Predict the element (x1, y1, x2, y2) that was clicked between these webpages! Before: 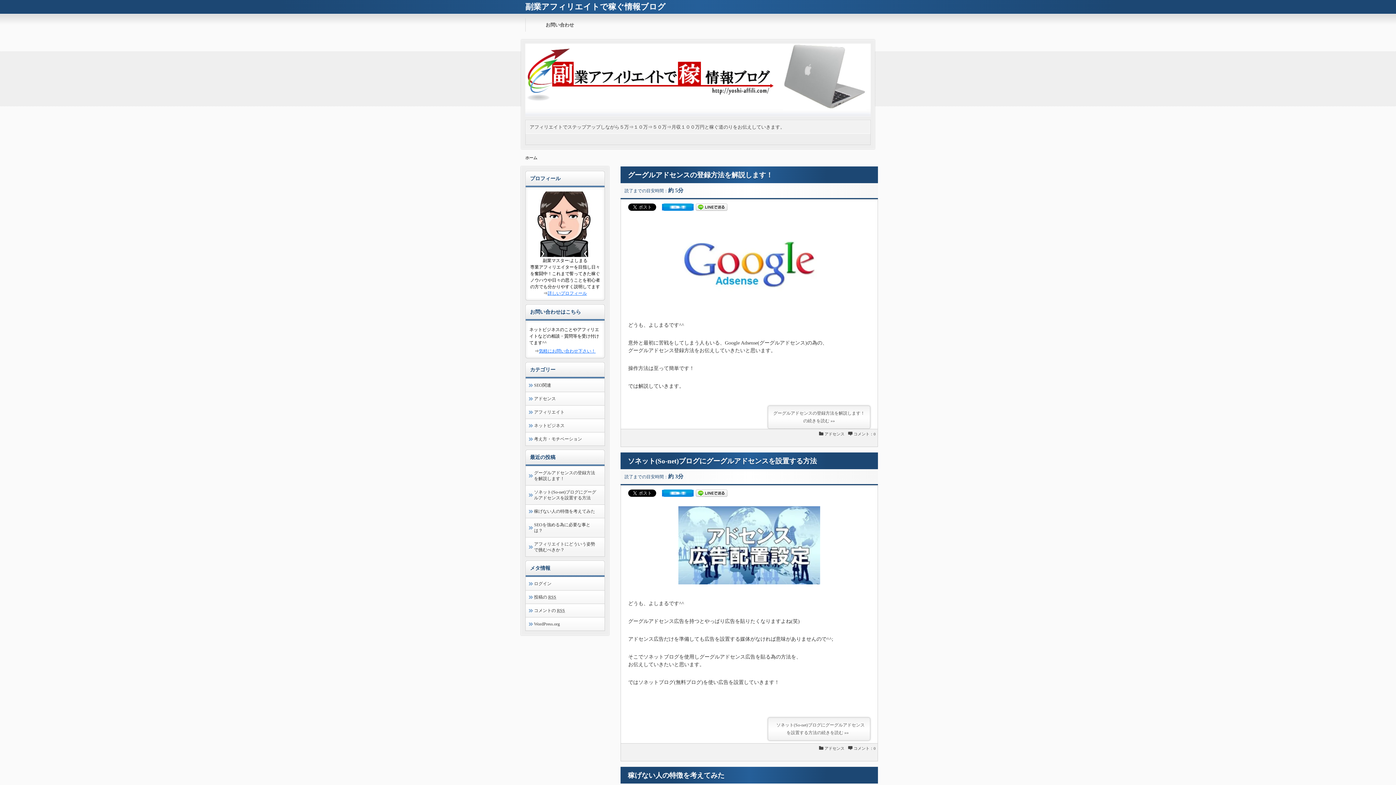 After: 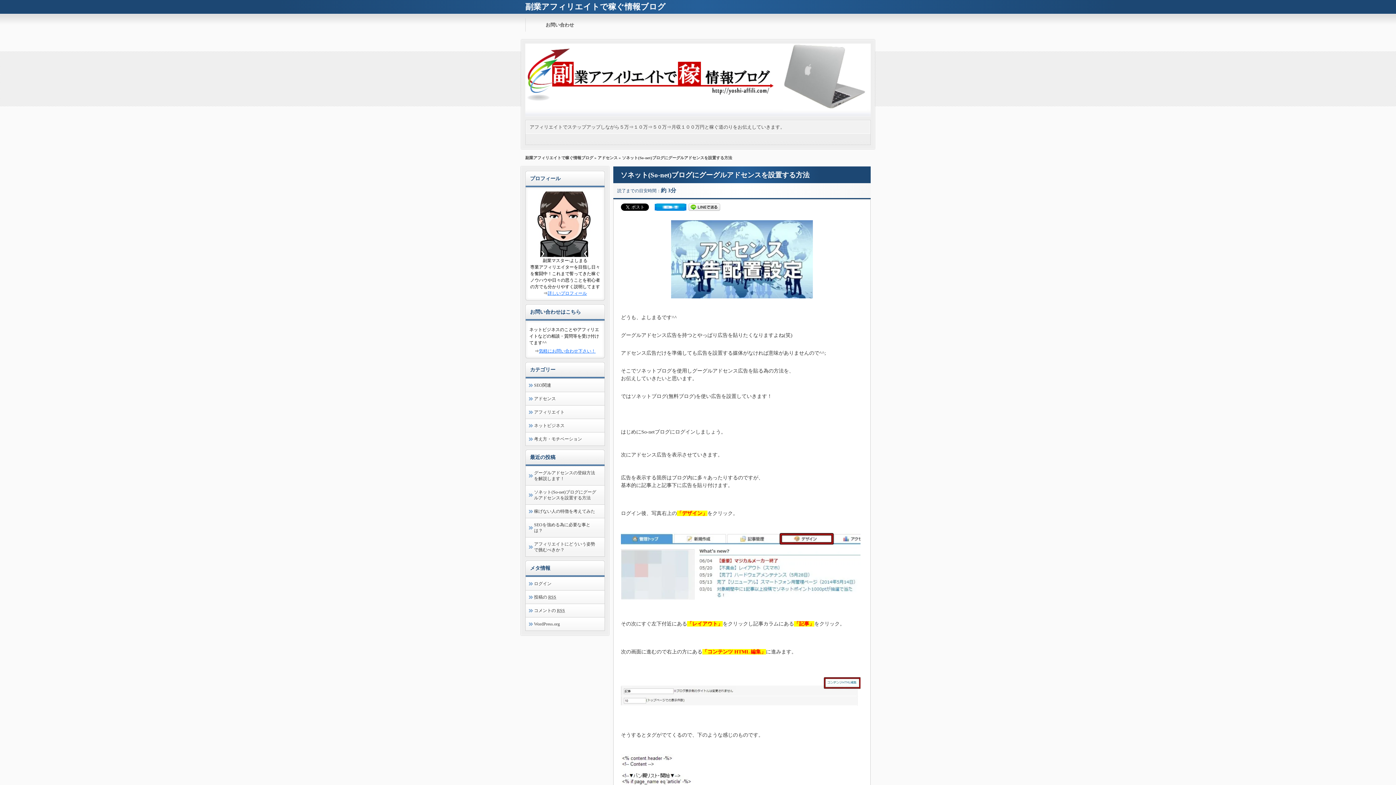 Action: bbox: (628, 457, 817, 465) label: ソネット(So-net)ブログにグーグルアドセンスを設置する方法